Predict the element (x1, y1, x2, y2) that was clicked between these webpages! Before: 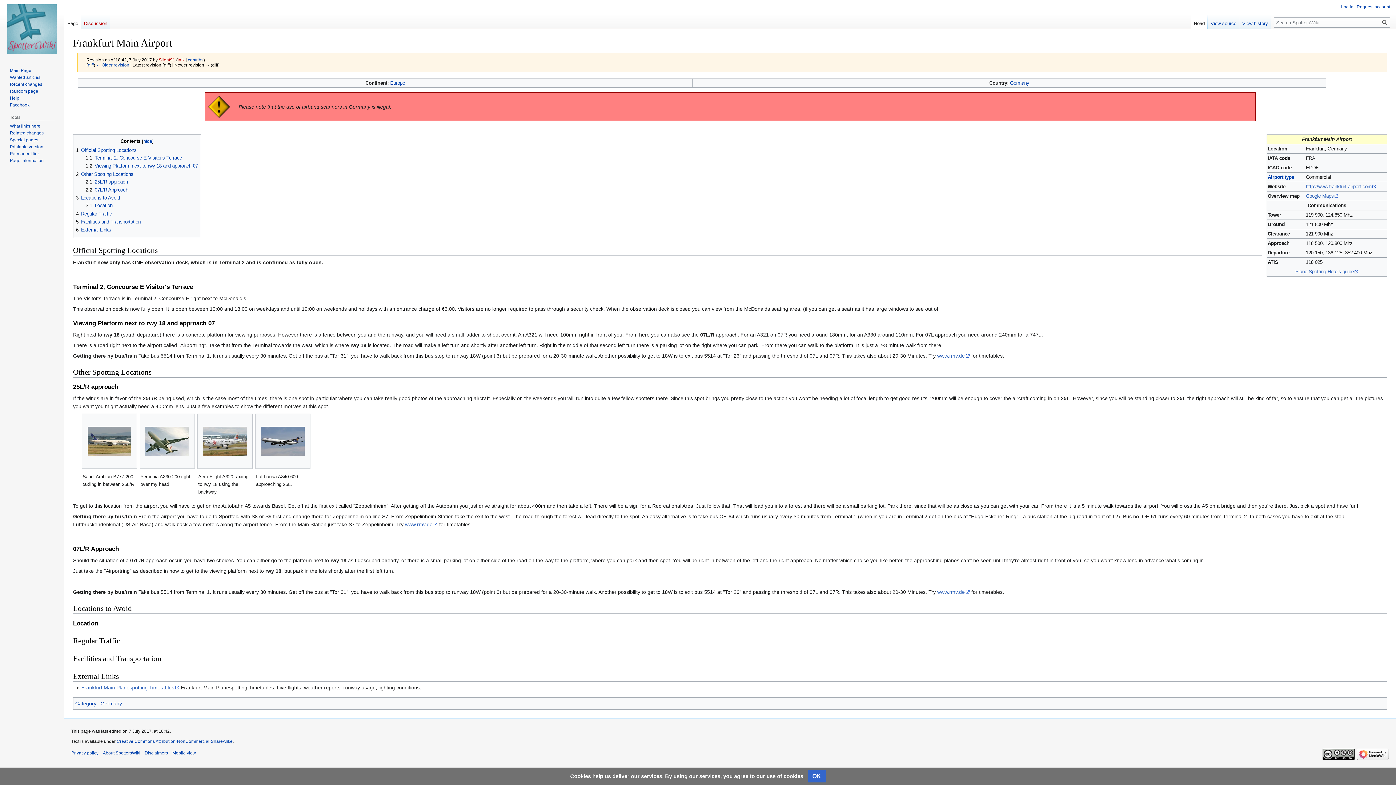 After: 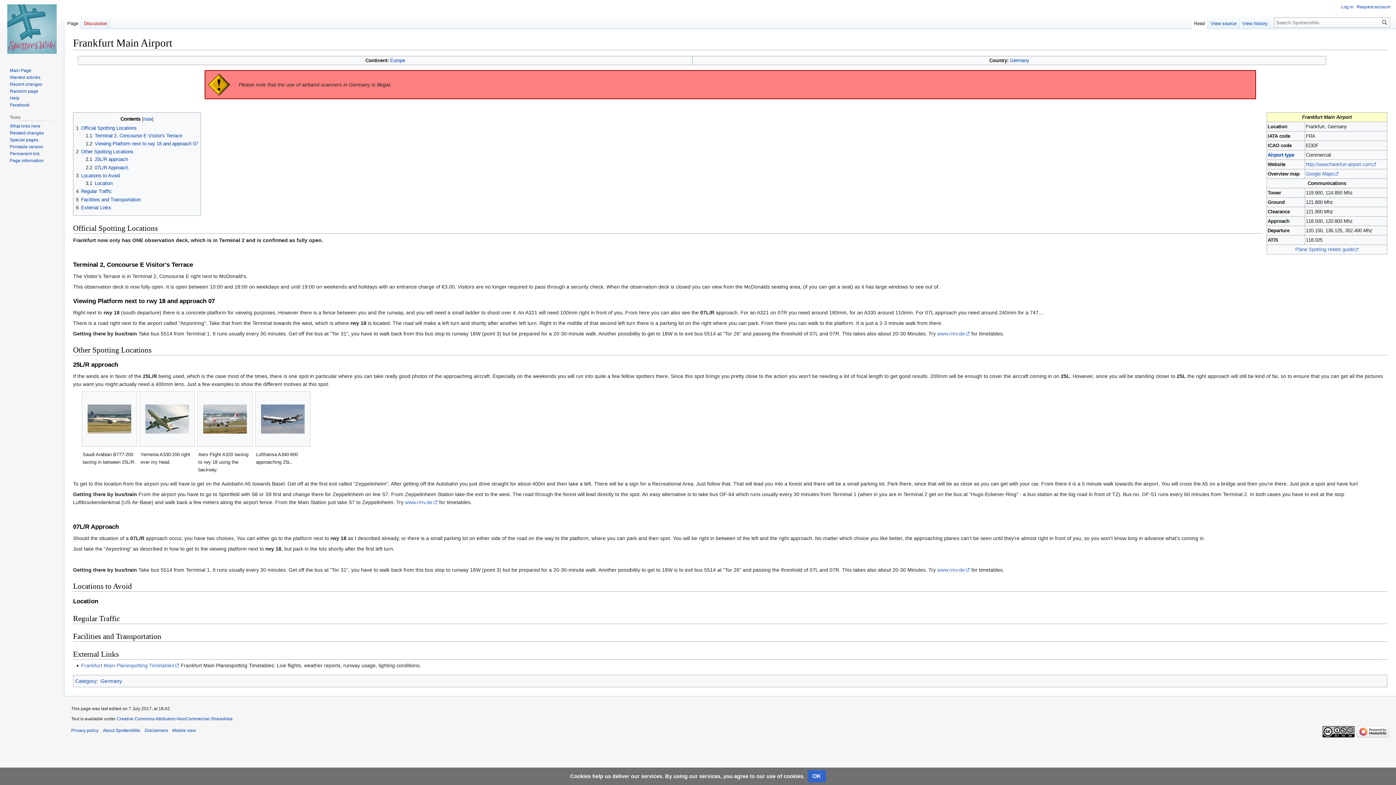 Action: bbox: (1191, 14, 1208, 29) label: Read